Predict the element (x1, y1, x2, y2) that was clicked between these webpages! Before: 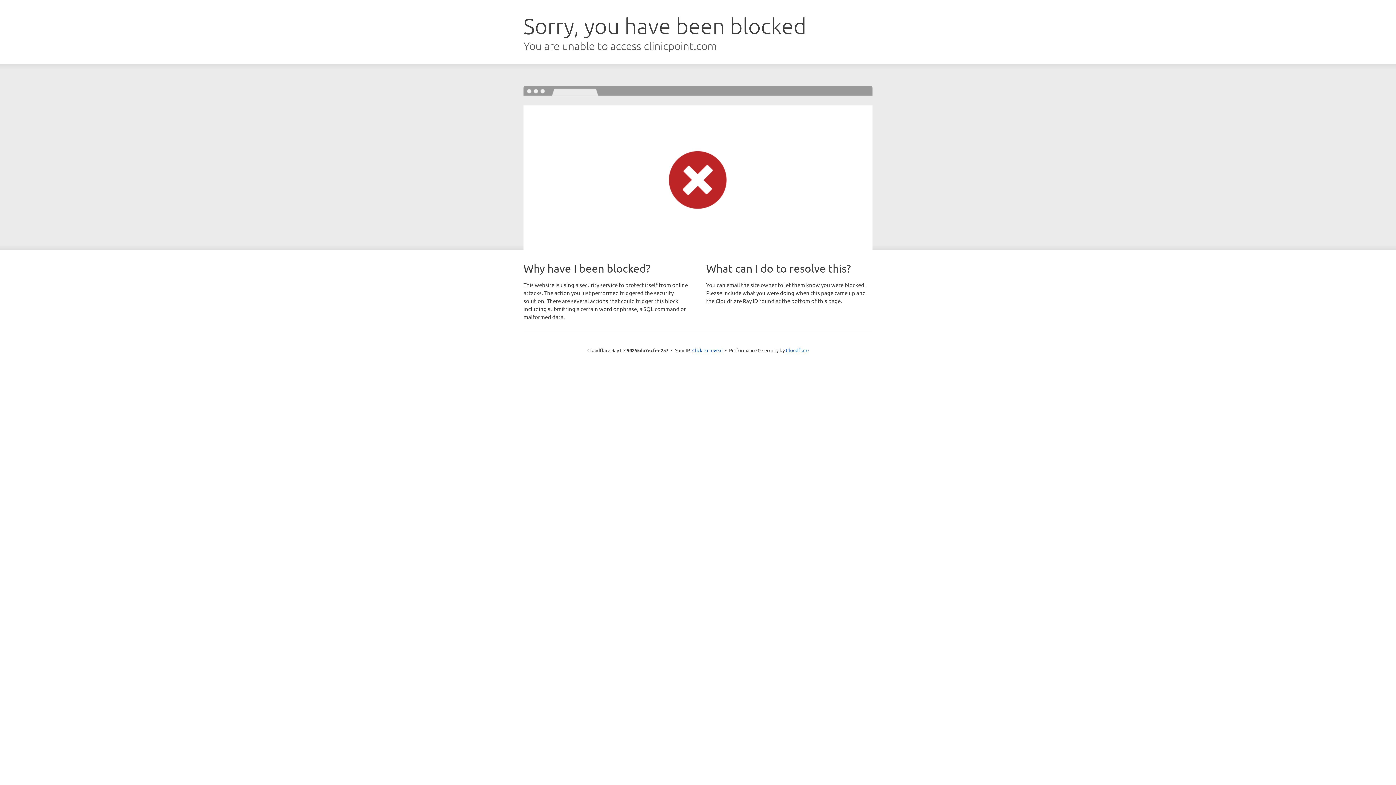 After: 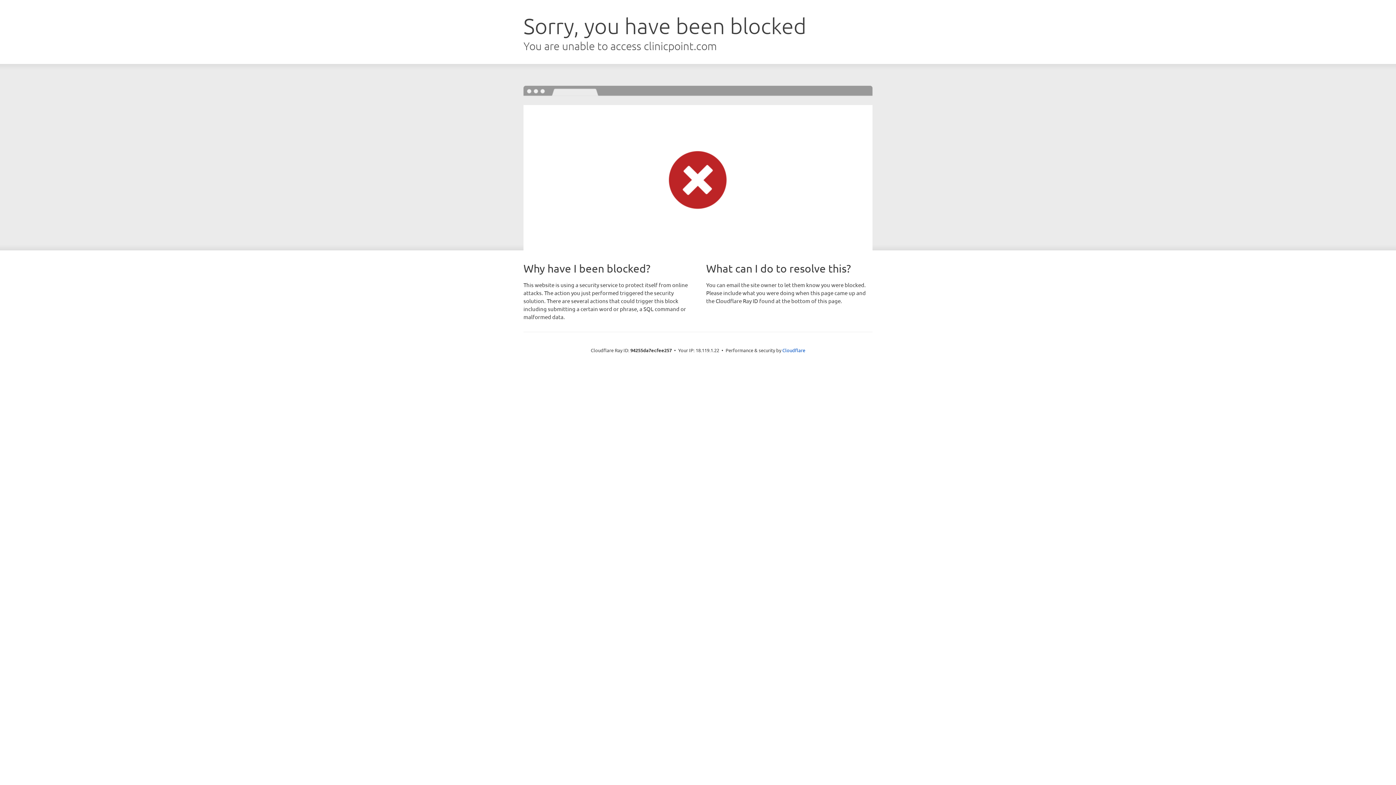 Action: bbox: (692, 346, 722, 353) label: Click to reveal